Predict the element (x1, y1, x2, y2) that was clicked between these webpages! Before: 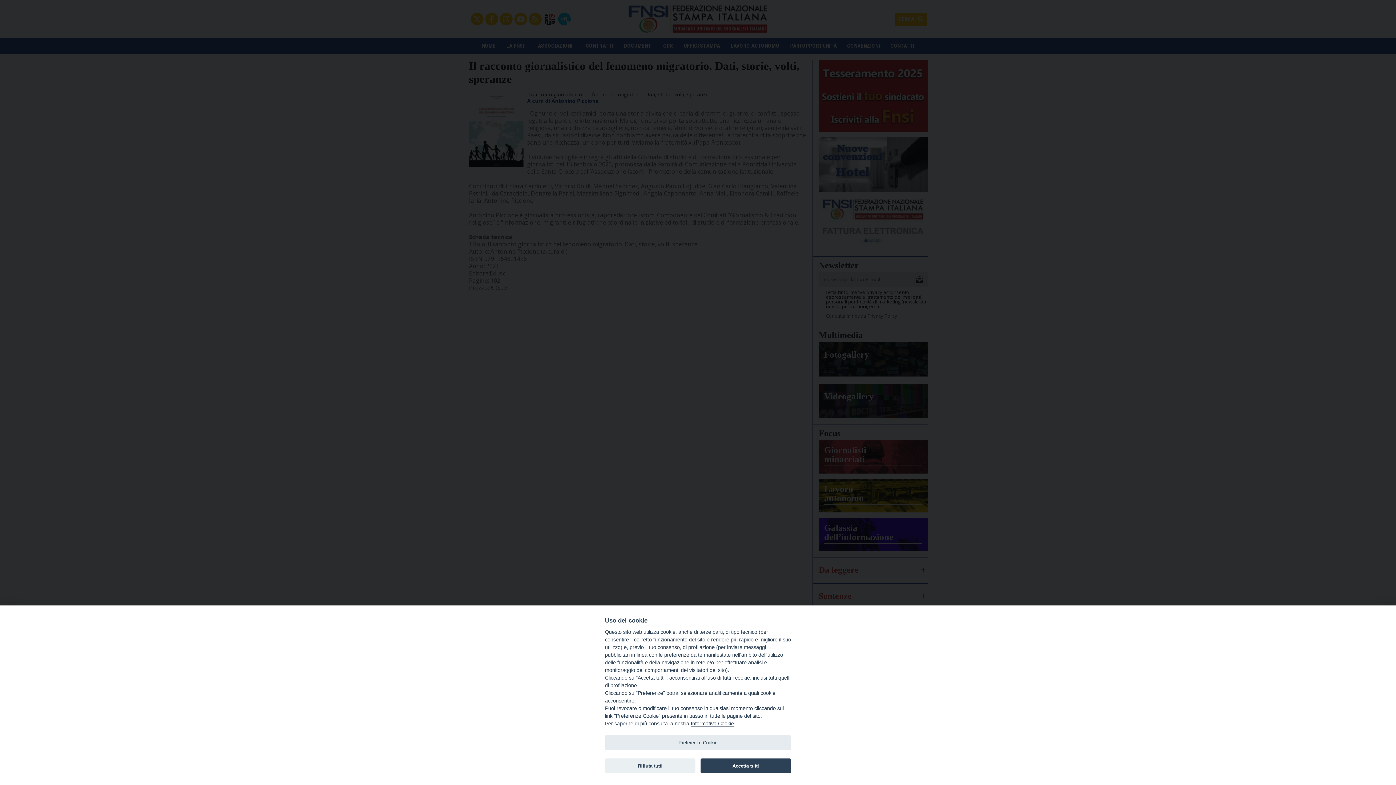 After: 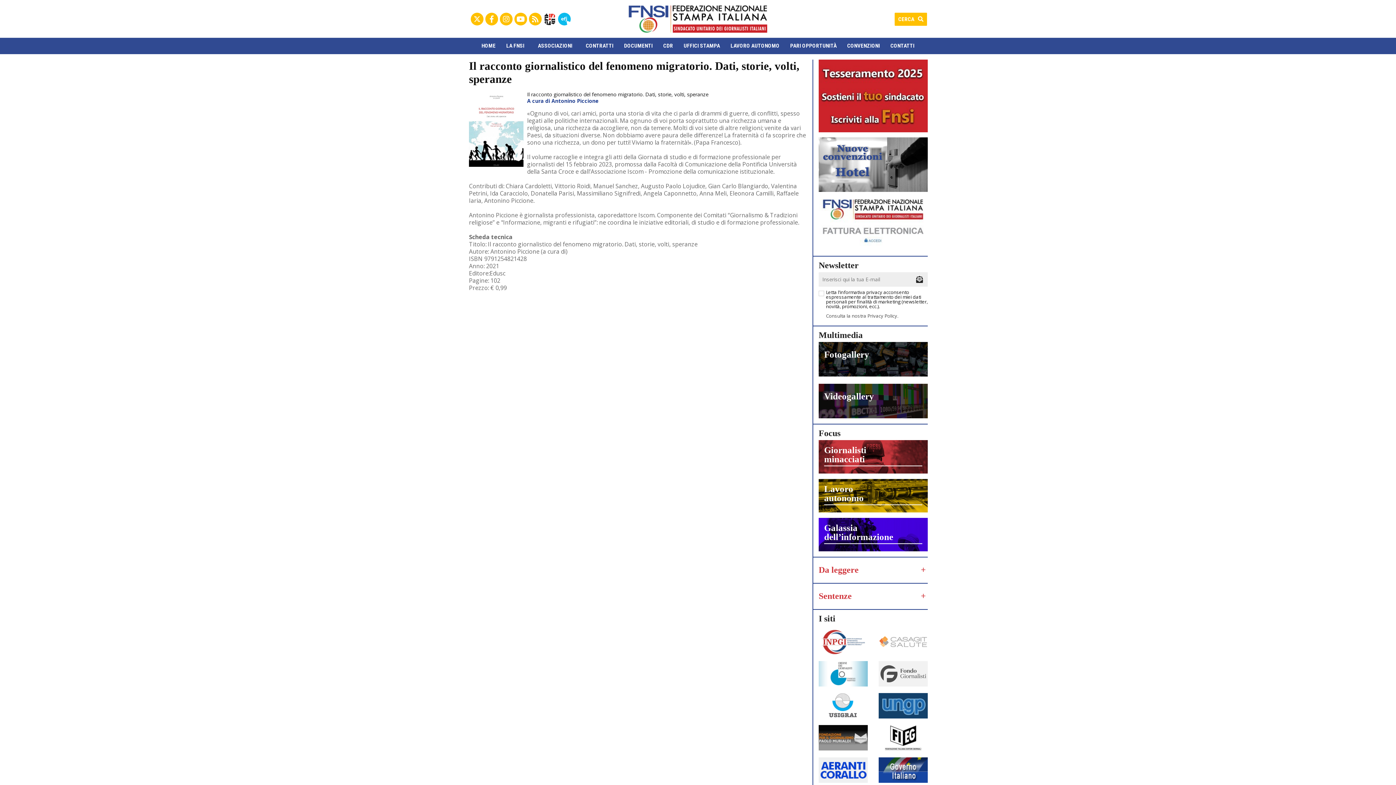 Action: label: Accetta tutti bbox: (700, 758, 791, 773)